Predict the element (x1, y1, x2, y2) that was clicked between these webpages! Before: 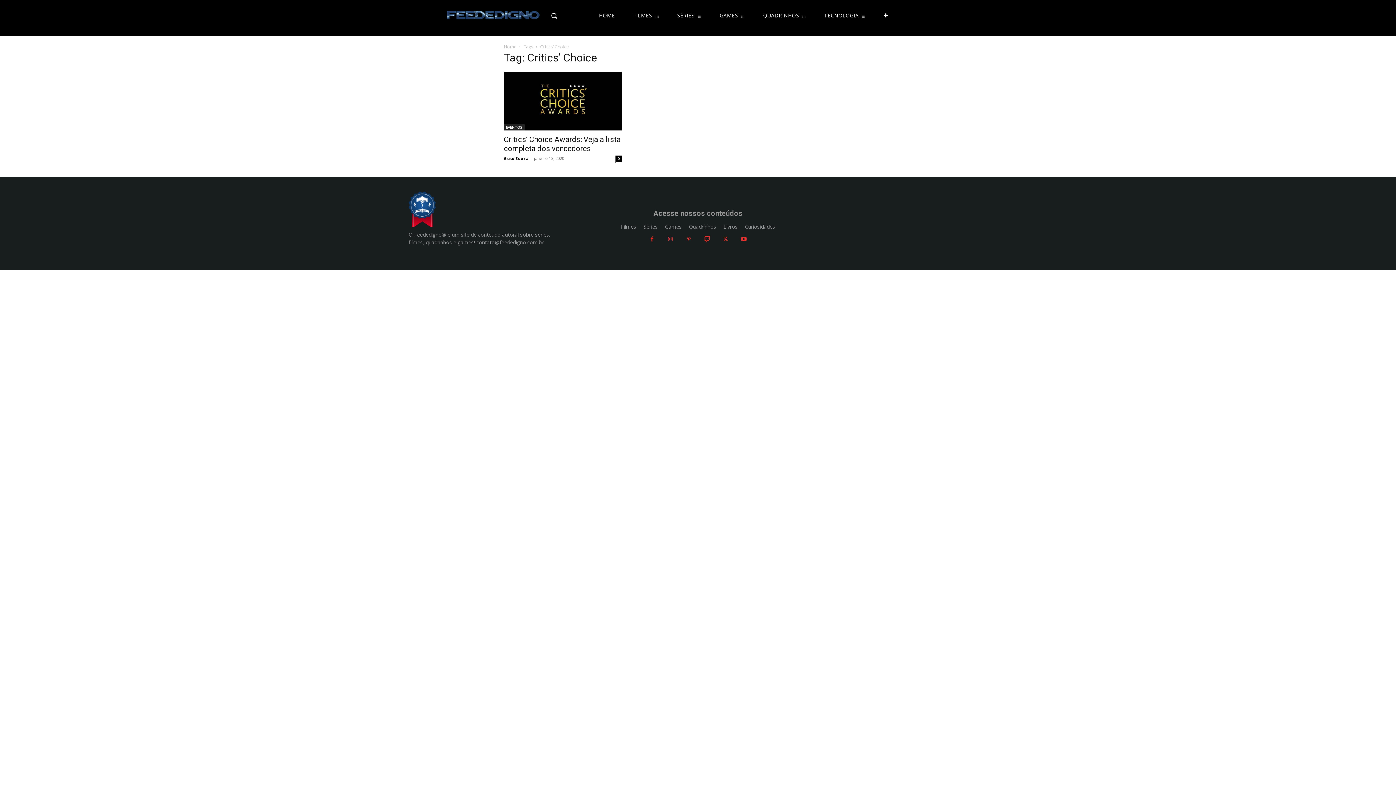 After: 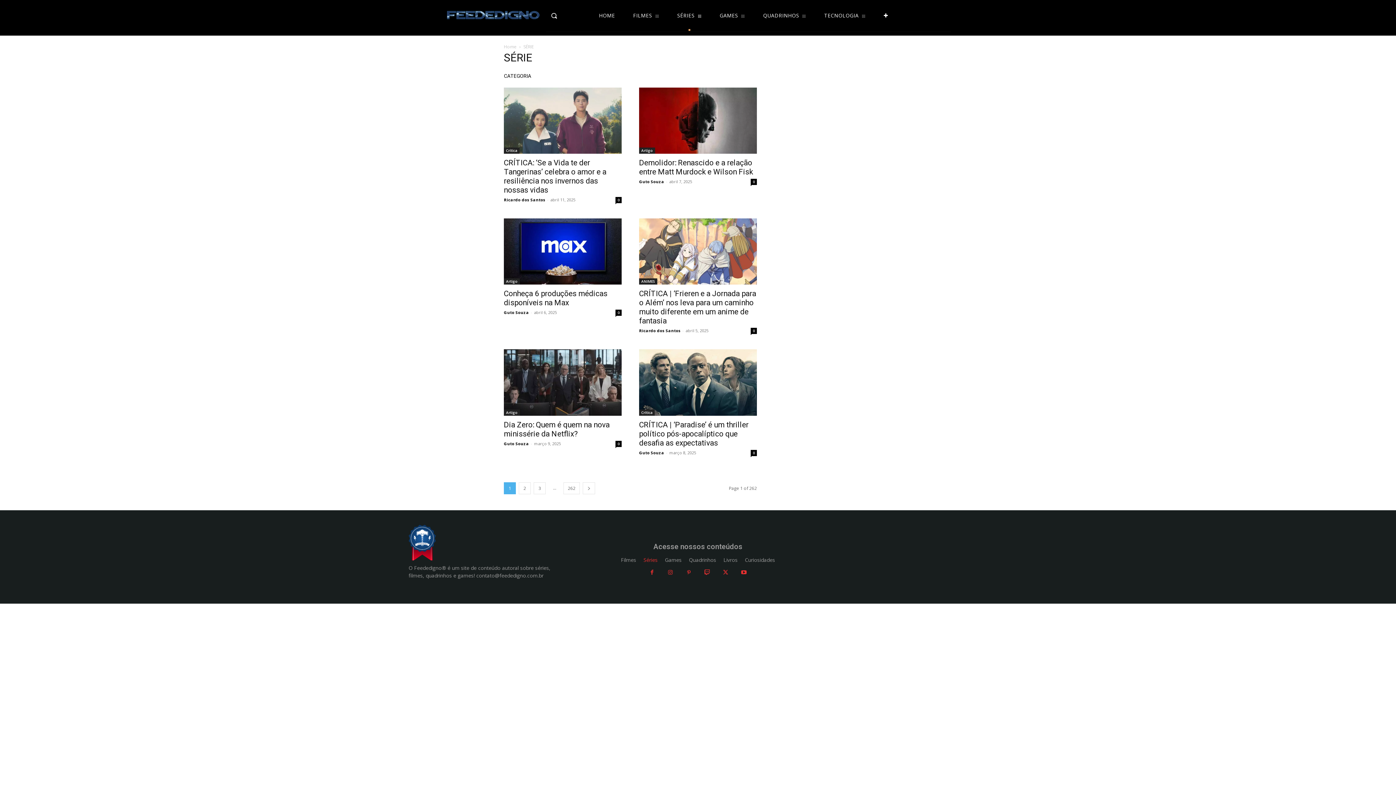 Action: bbox: (677, 0, 701, 31) label: SÉRIES